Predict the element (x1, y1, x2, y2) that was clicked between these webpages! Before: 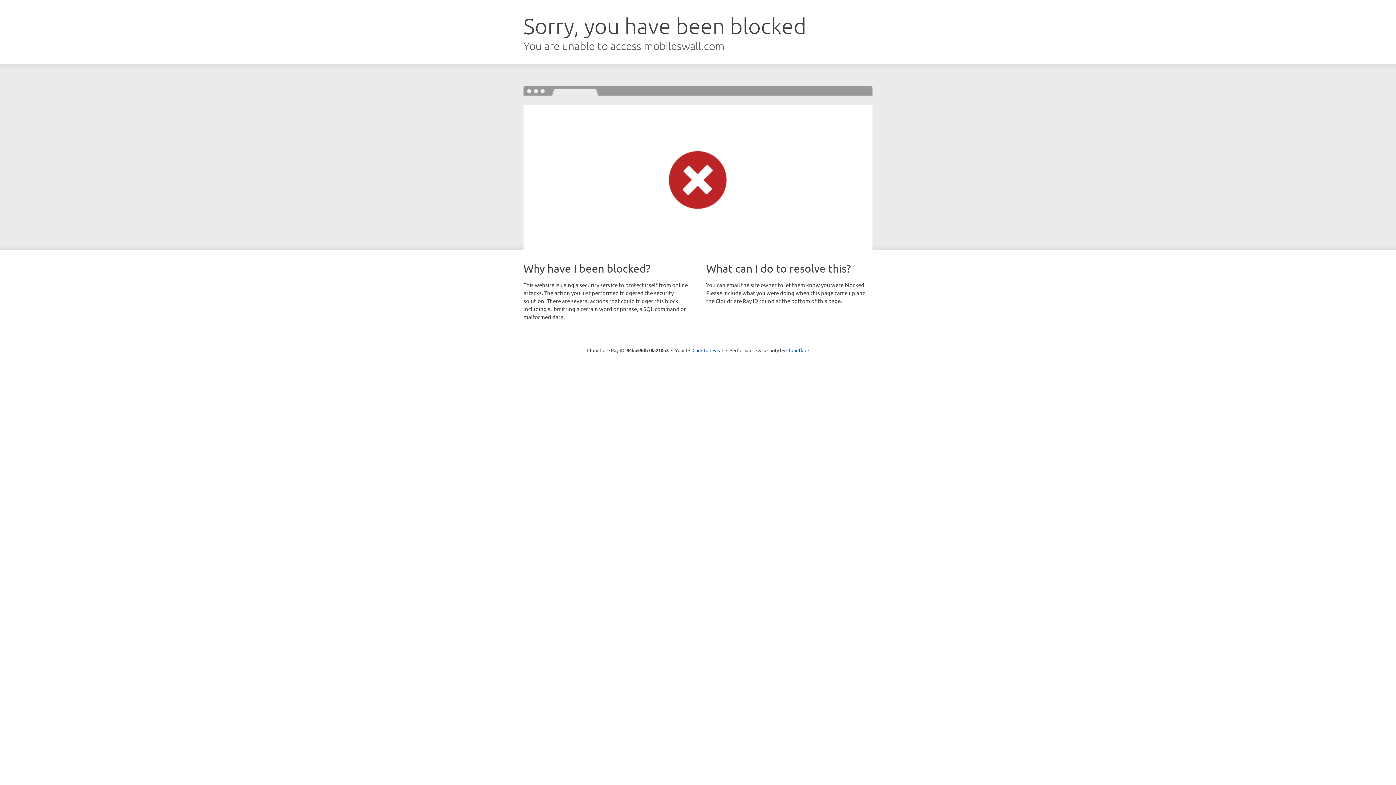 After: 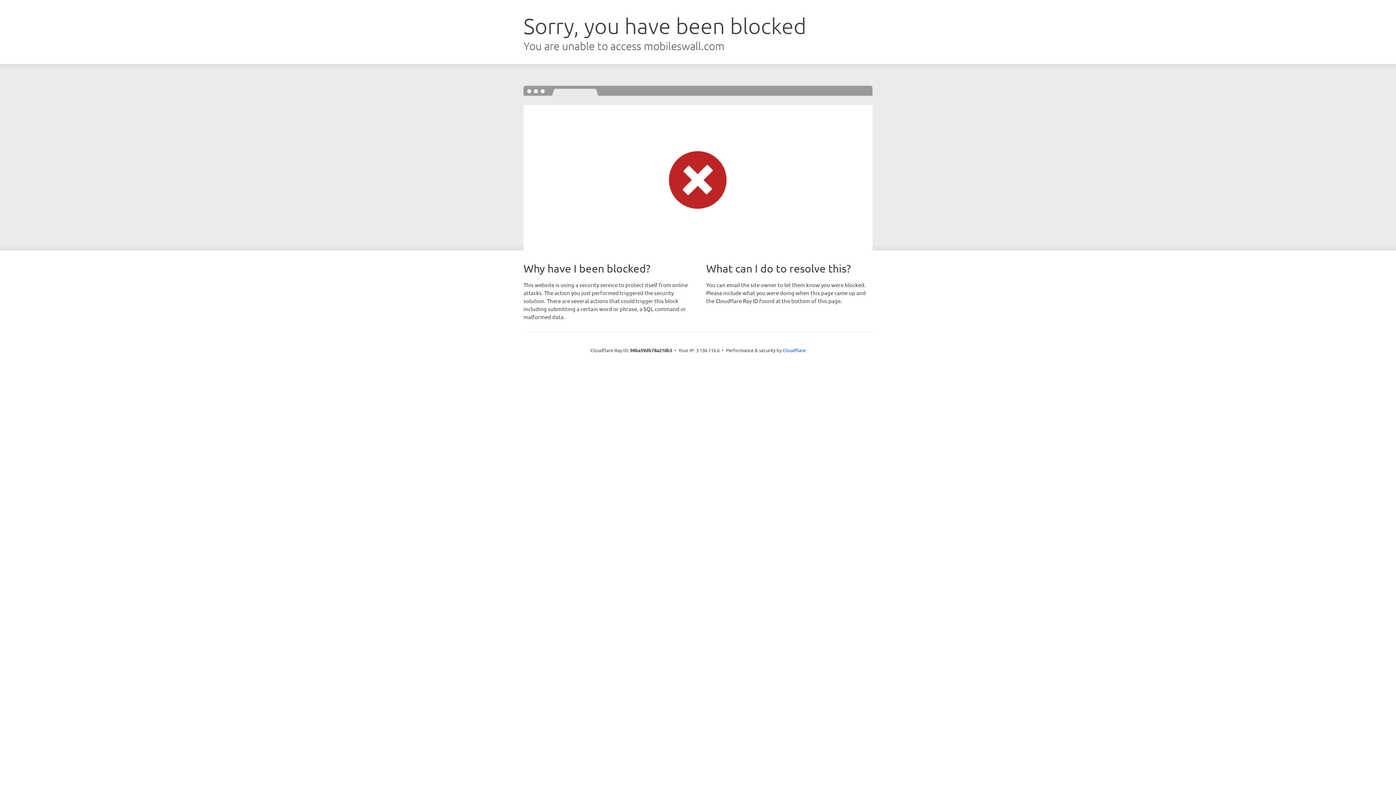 Action: bbox: (692, 346, 723, 353) label: Click to reveal